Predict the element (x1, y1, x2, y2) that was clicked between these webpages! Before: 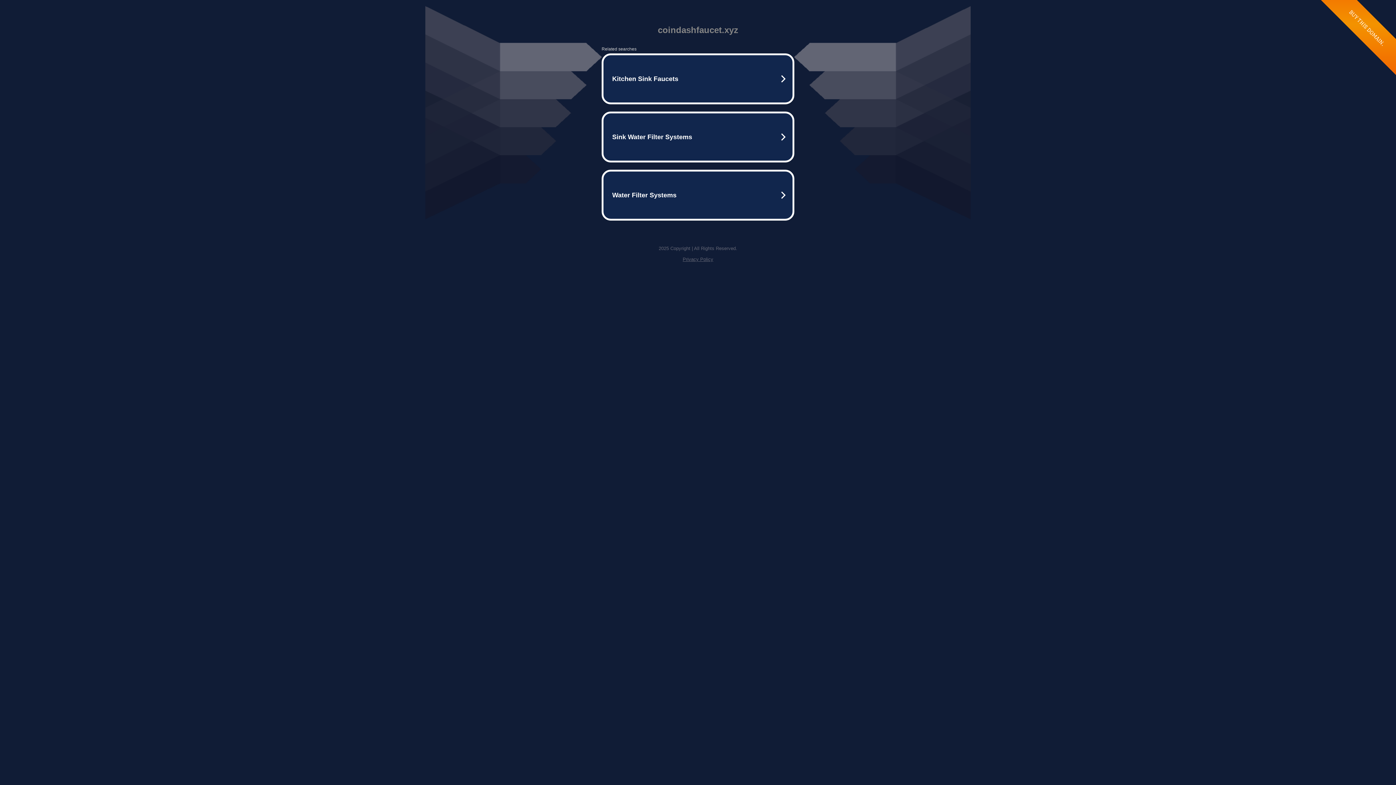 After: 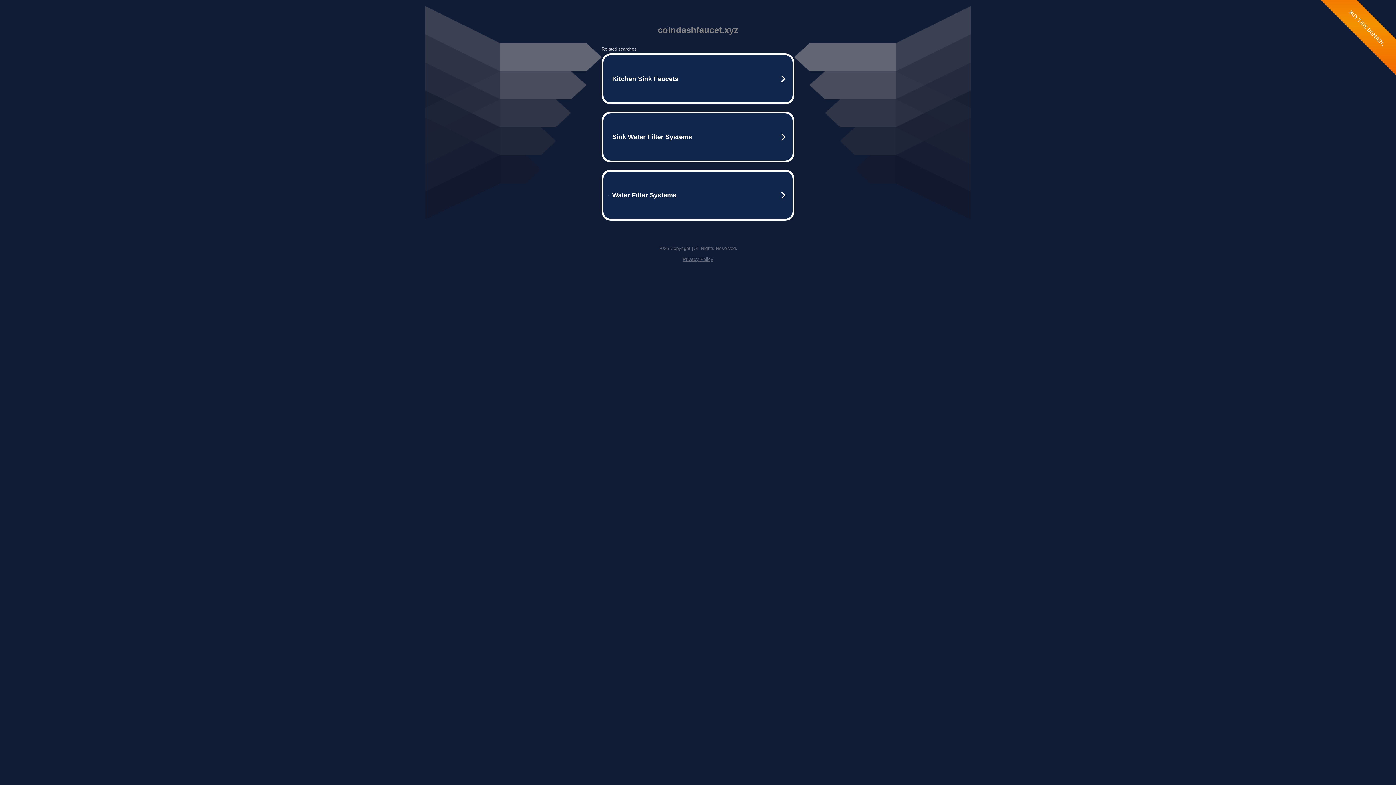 Action: bbox: (682, 256, 713, 262) label: Privacy Policy